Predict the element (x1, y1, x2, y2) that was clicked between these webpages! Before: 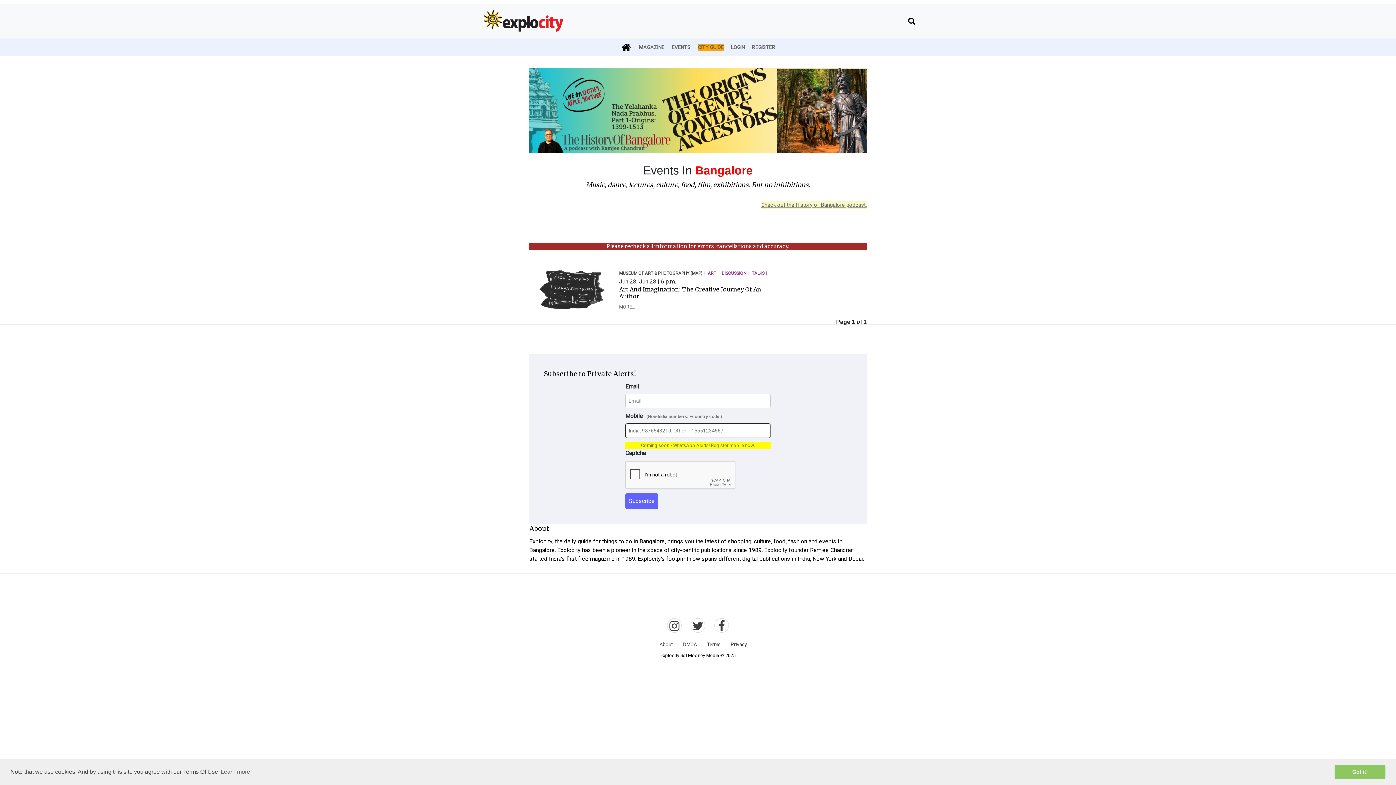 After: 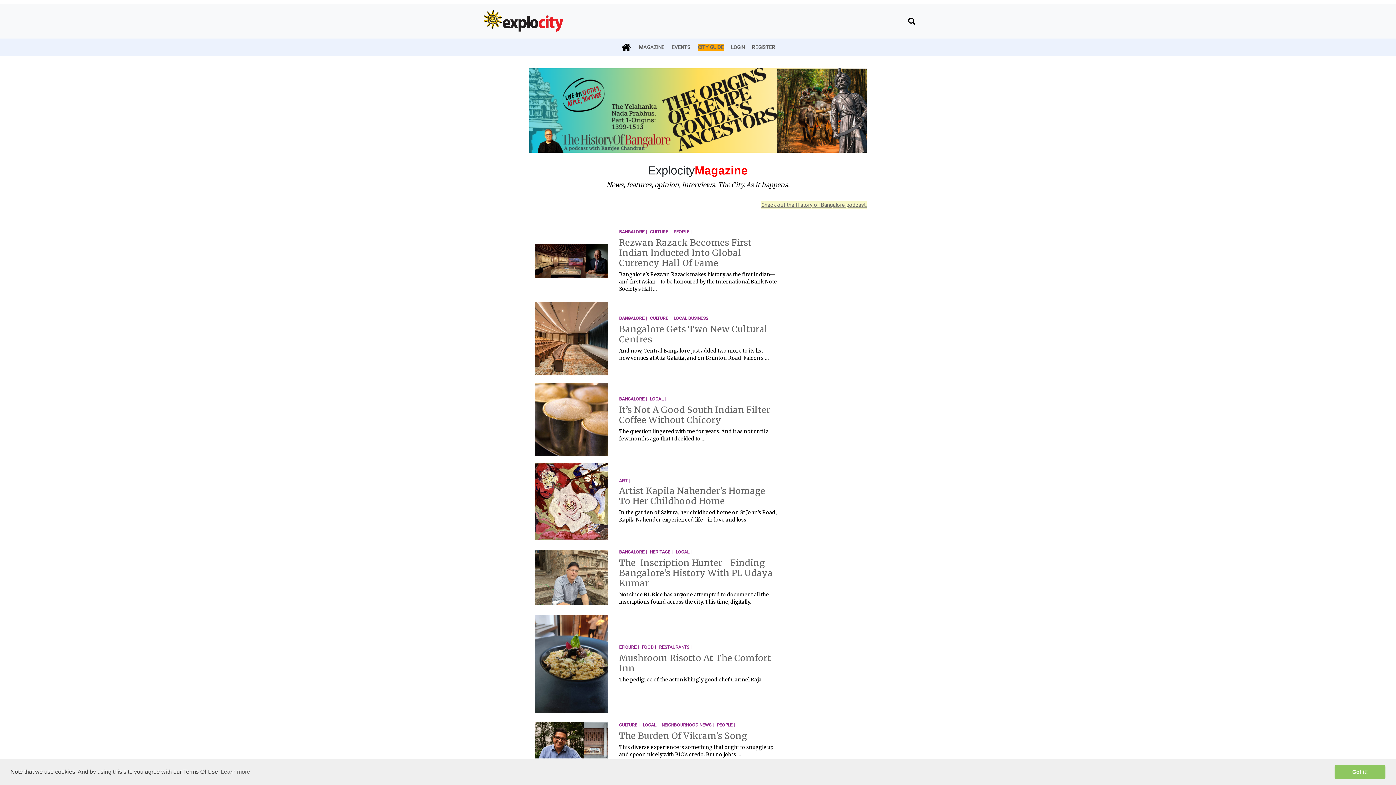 Action: bbox: (639, 44, 664, 50) label: MAGAZINE